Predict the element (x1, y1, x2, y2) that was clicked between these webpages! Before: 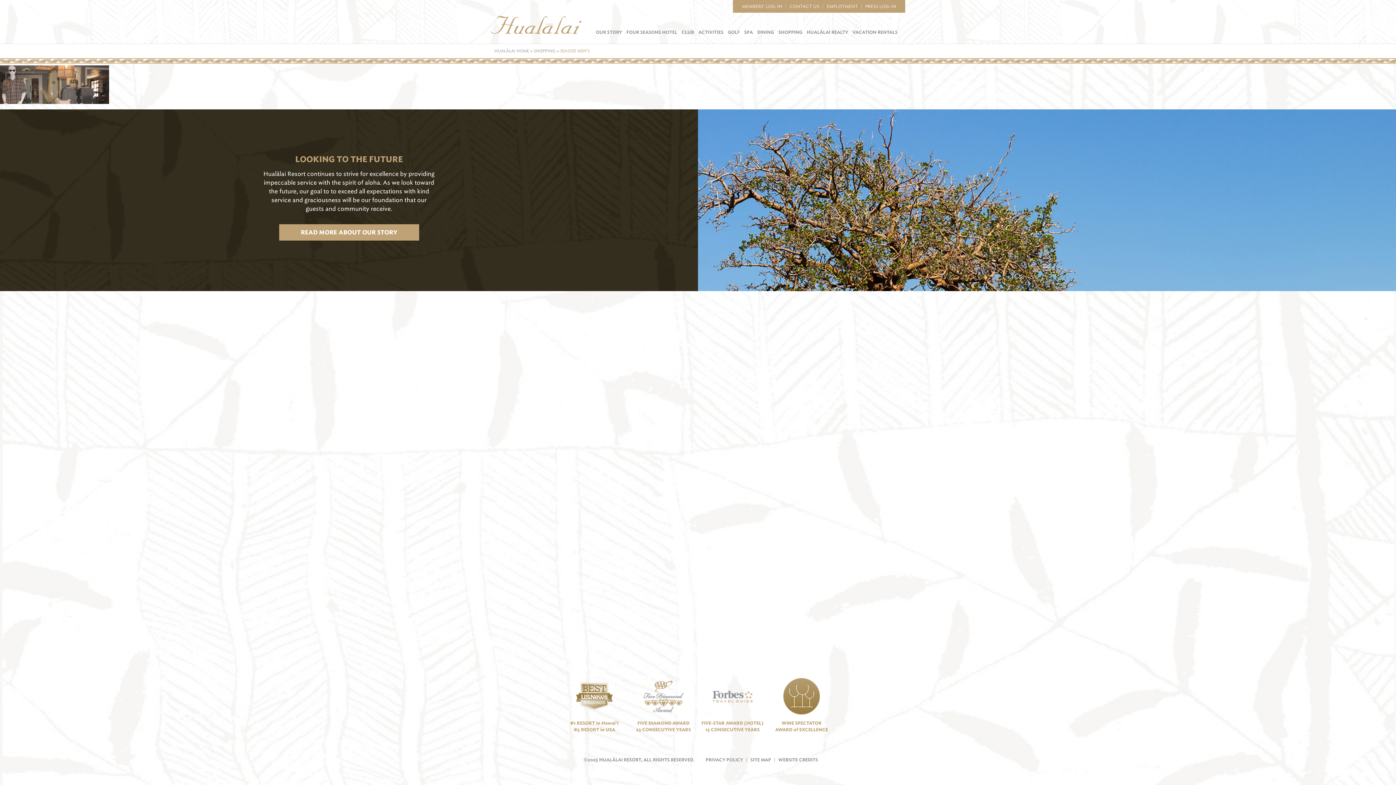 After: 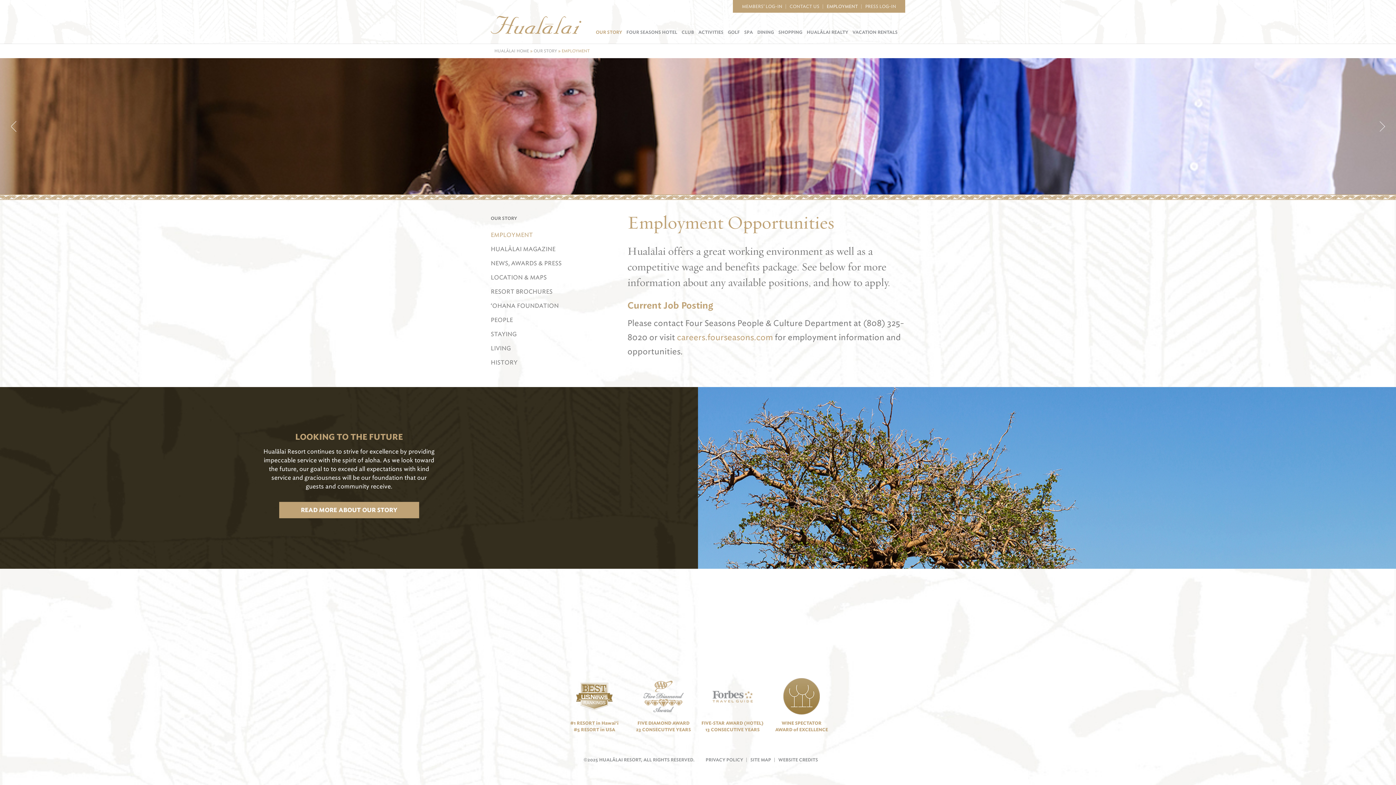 Action: bbox: (826, 4, 858, 8) label: EMPLOYMENT